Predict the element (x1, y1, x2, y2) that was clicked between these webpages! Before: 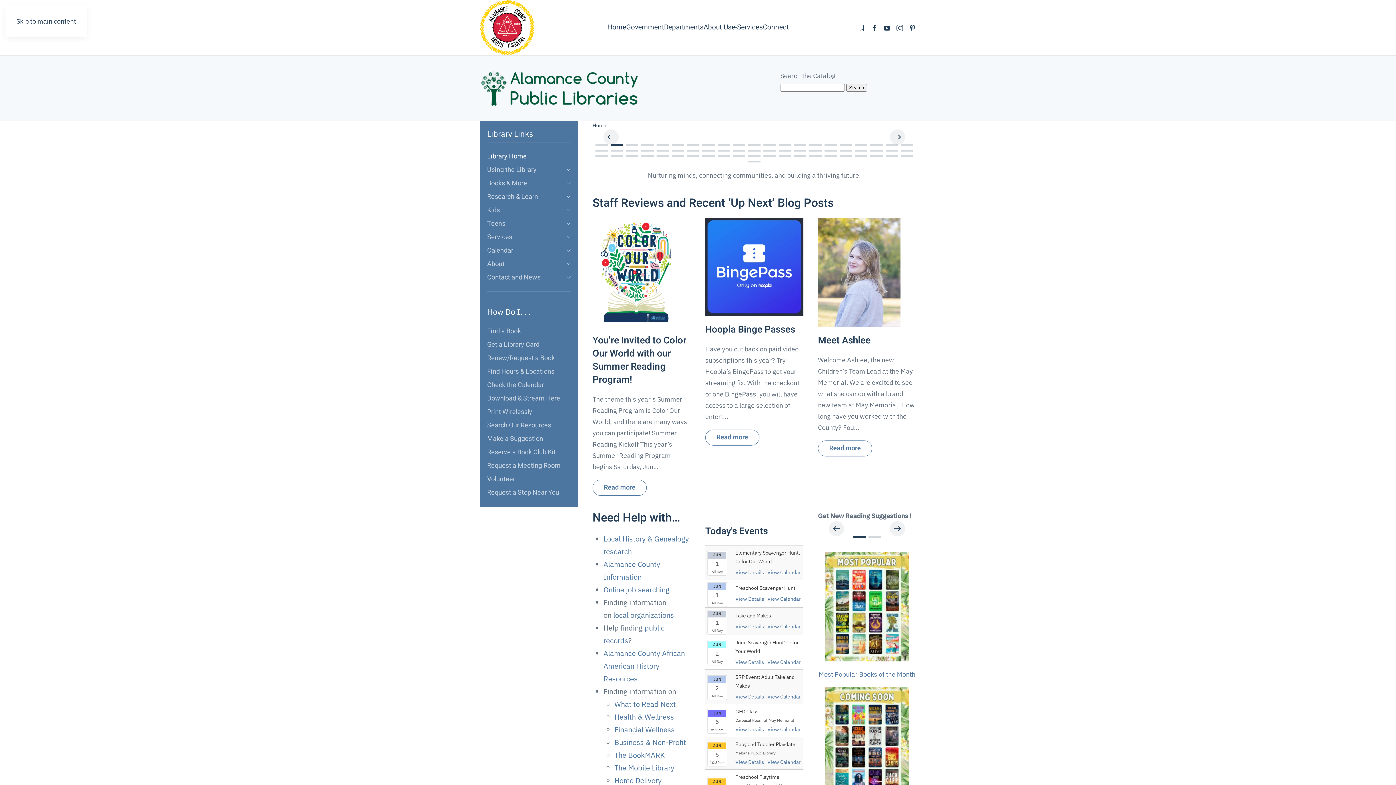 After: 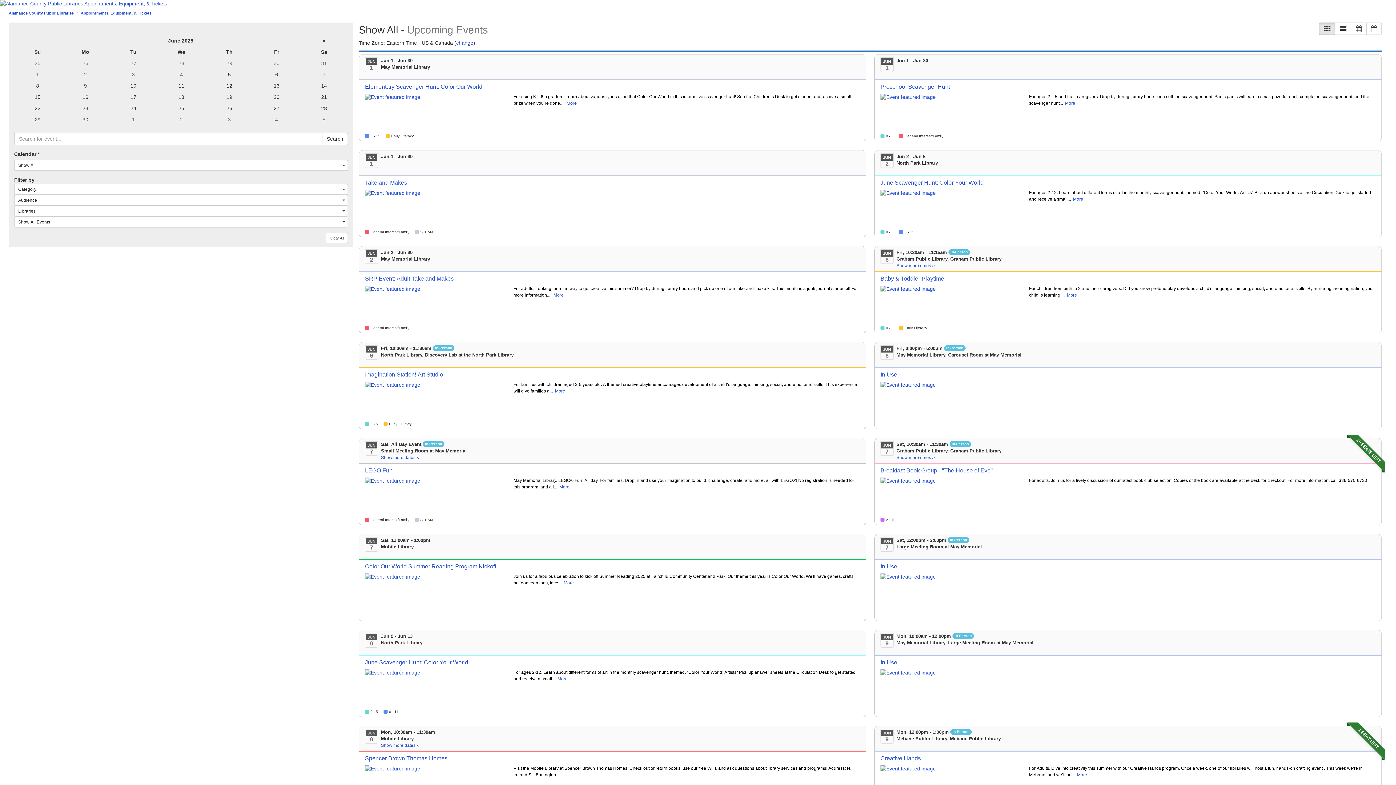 Action: bbox: (487, 378, 570, 391) label: Check the Calendar